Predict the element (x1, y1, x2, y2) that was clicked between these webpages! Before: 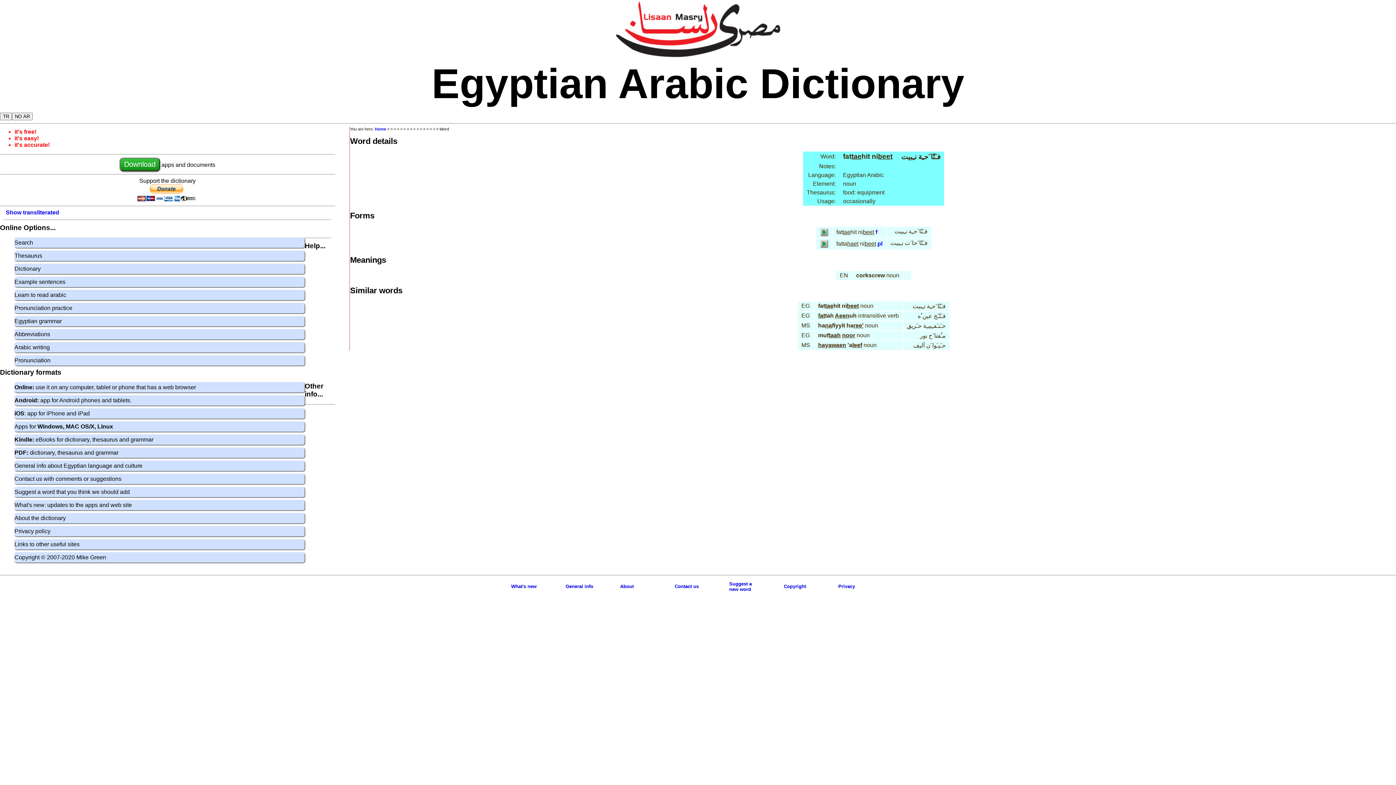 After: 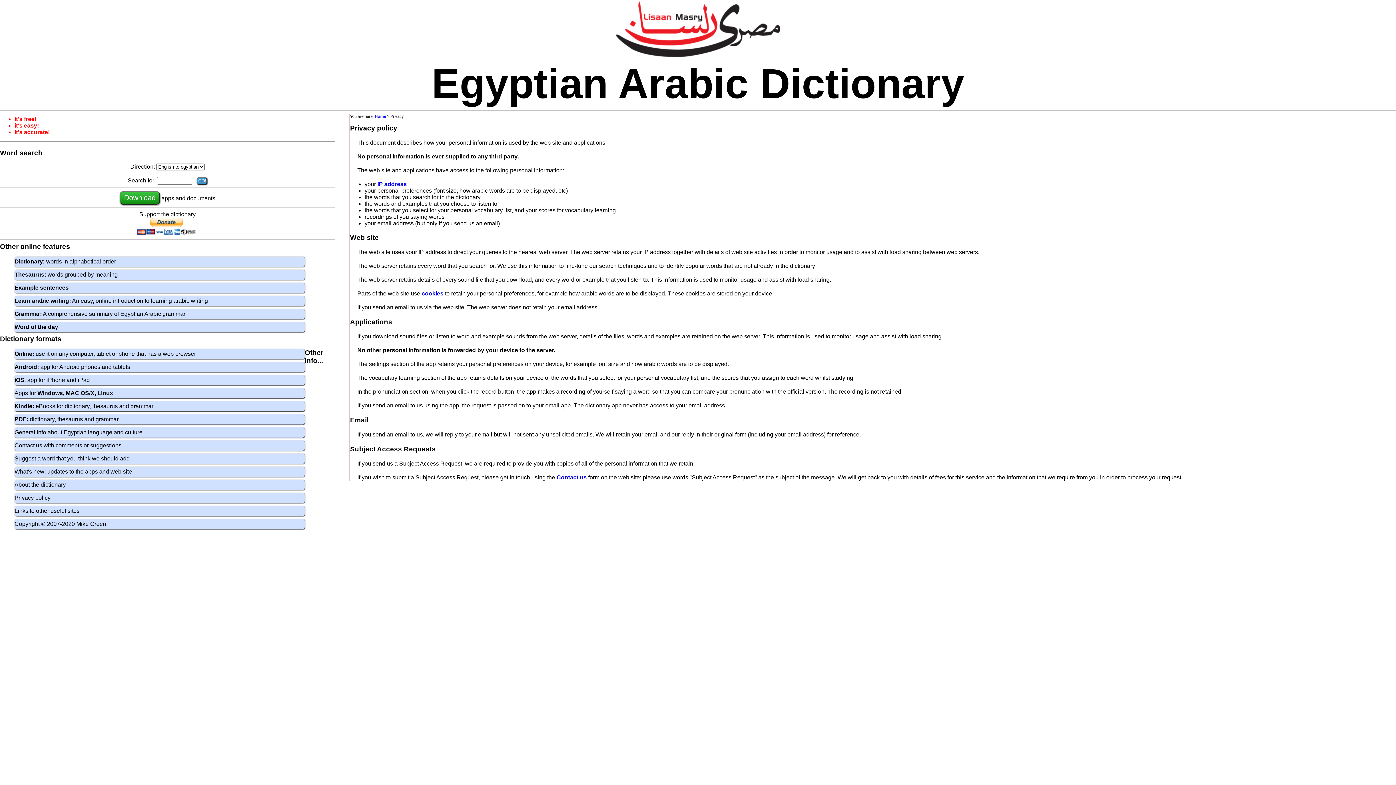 Action: label: Privacy bbox: (838, 584, 855, 589)